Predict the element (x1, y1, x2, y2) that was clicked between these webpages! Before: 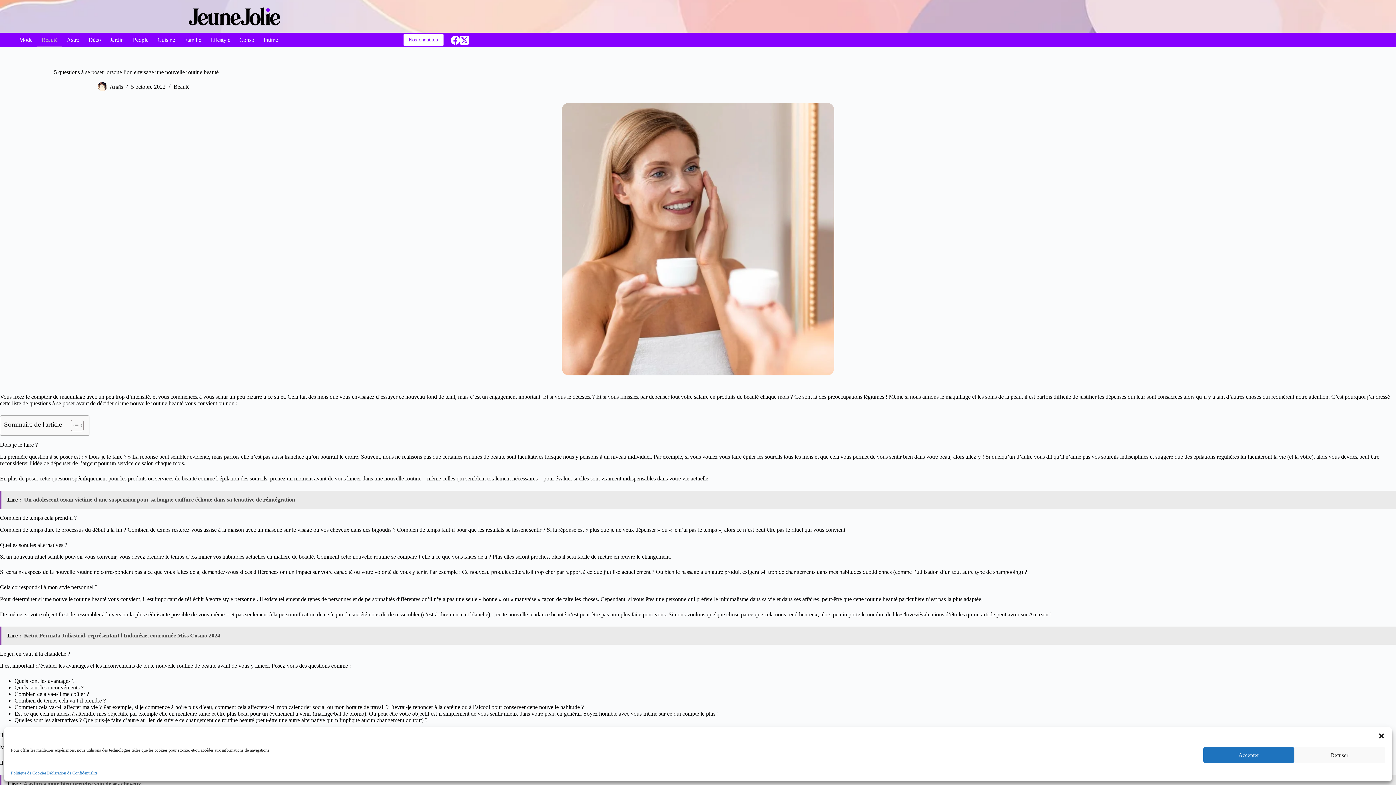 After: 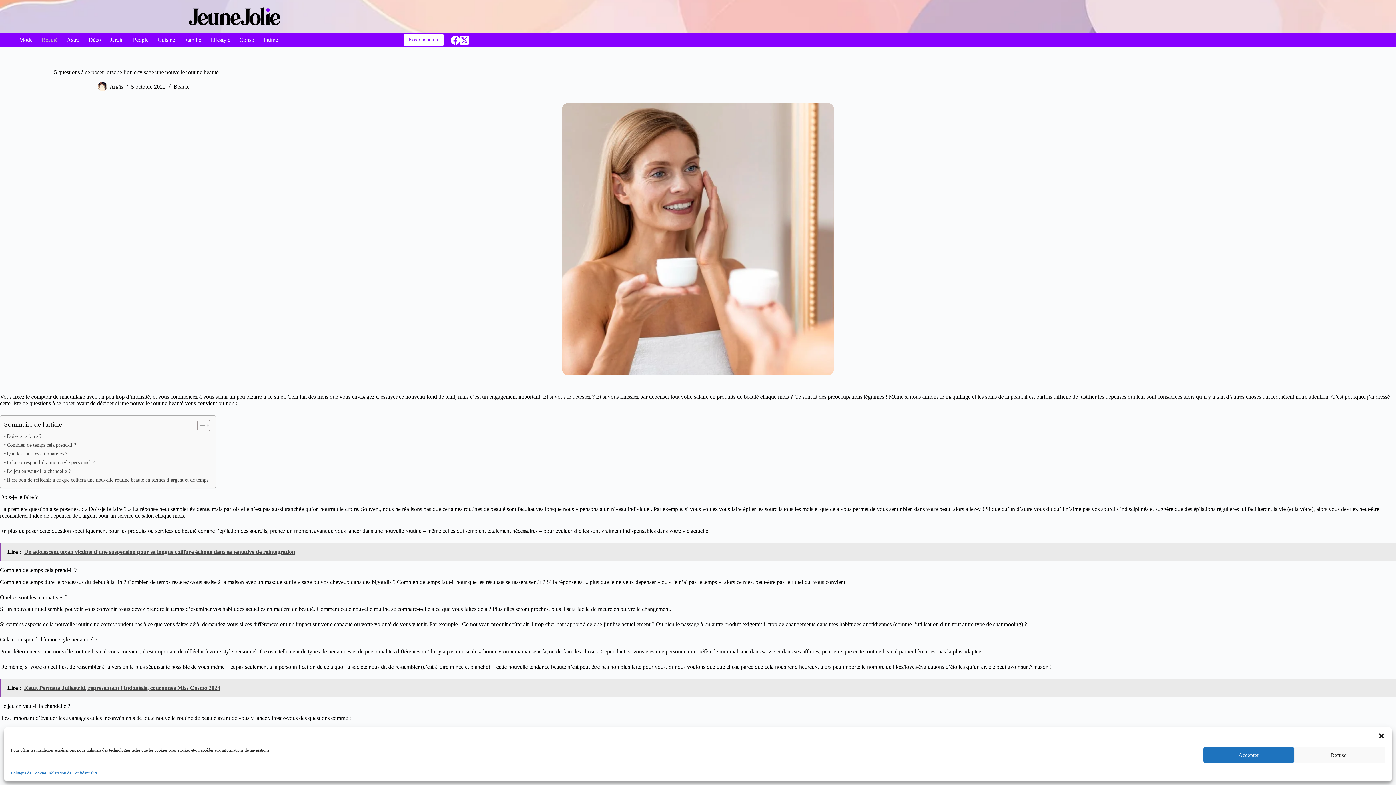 Action: label: Toggle Table of Content bbox: (65, 419, 81, 432)